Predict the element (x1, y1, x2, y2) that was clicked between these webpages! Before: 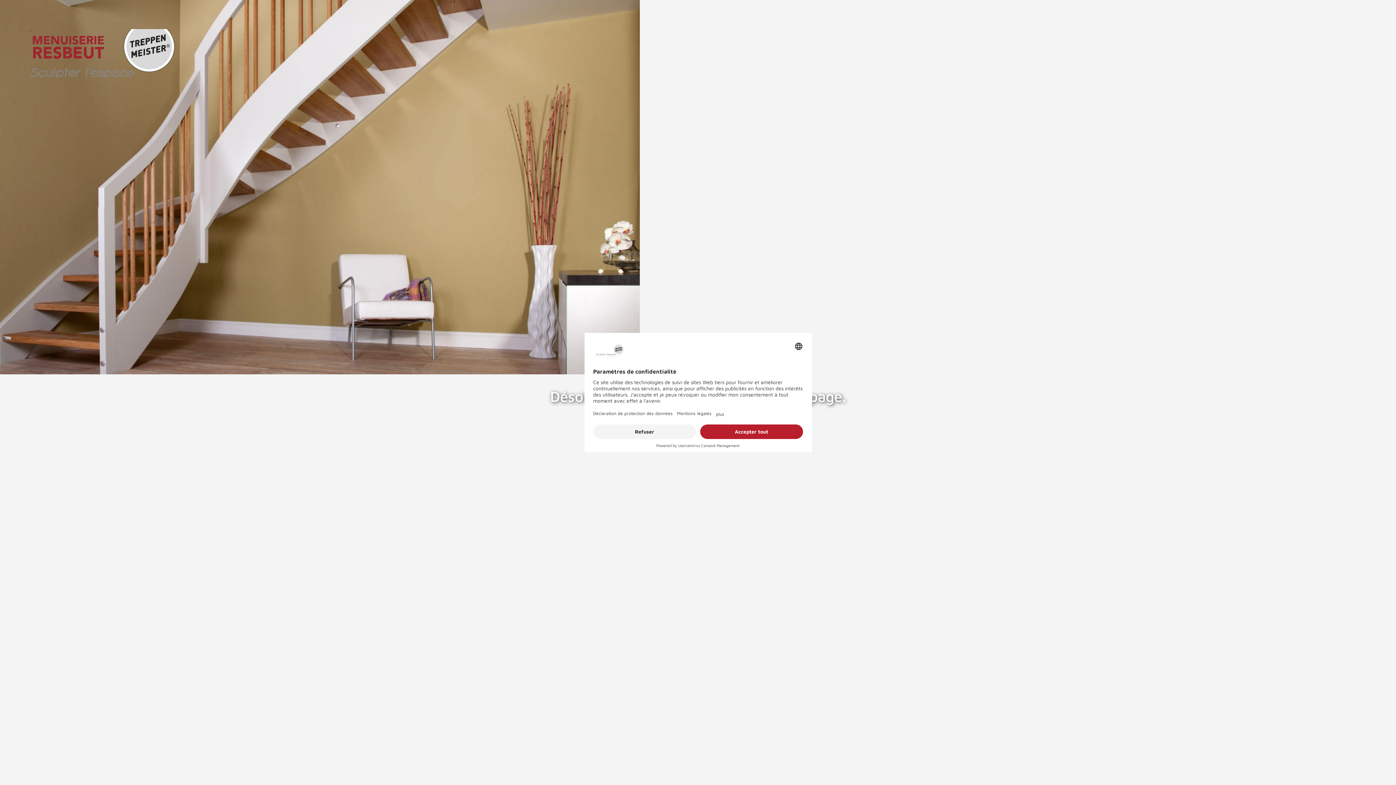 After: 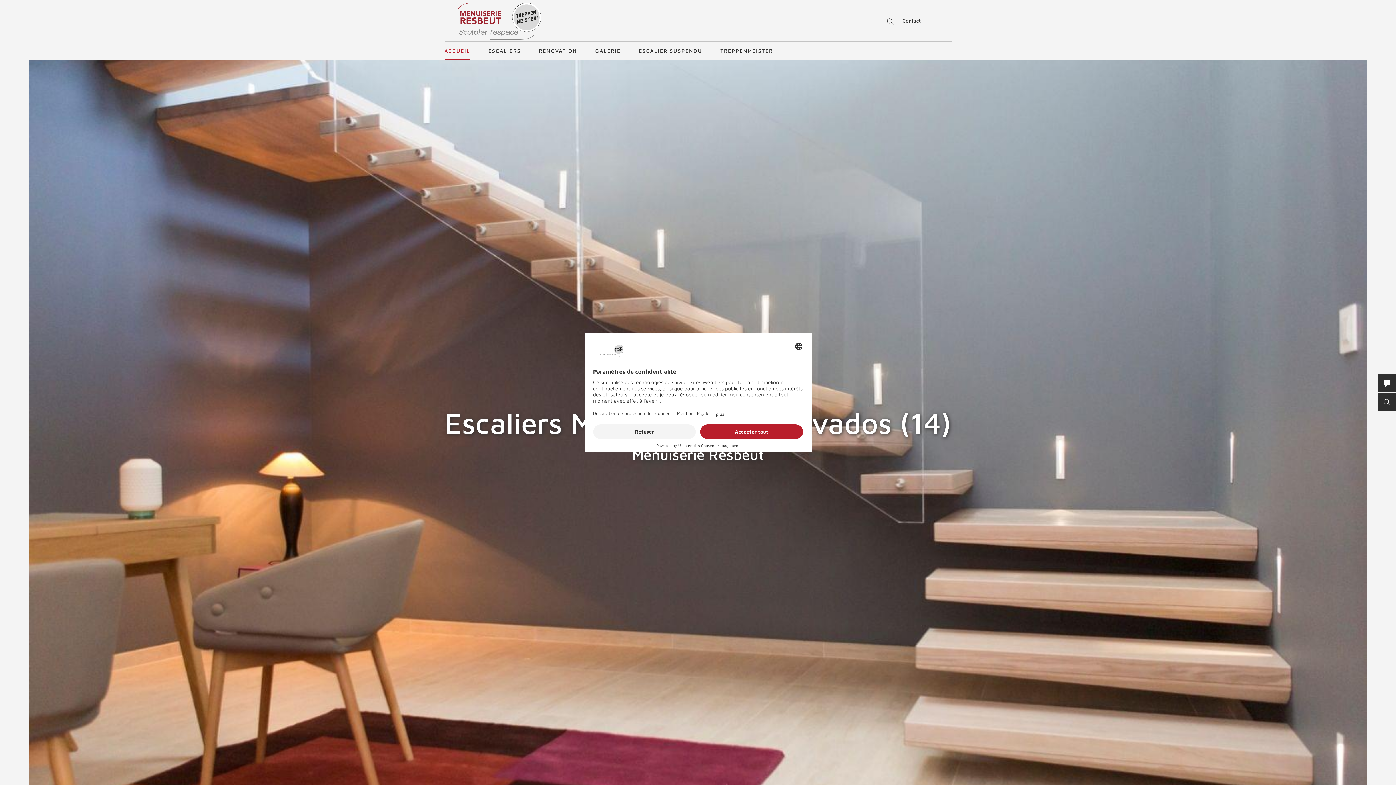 Action: label: Treppenmeister - Sculpter l'espace bbox: (29, 29, 174, 78)